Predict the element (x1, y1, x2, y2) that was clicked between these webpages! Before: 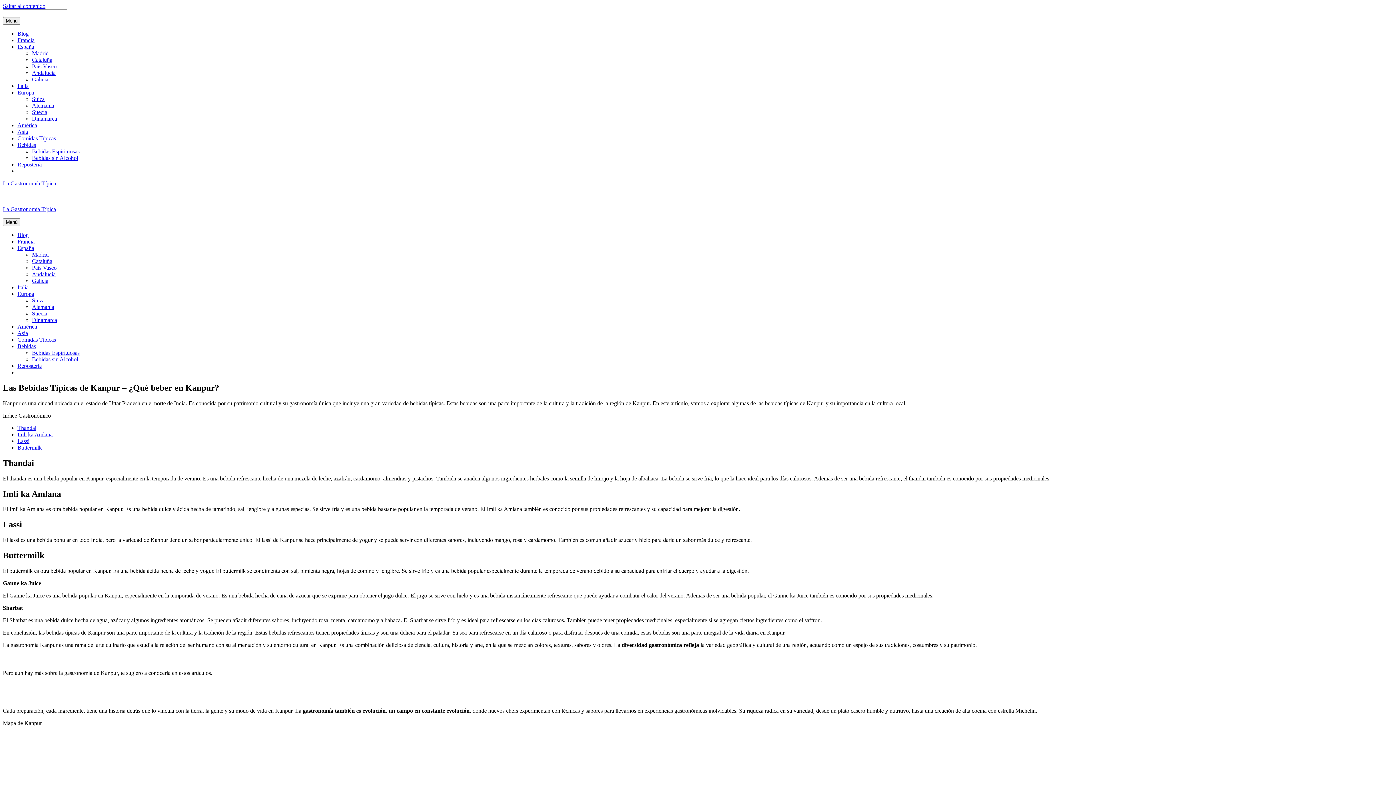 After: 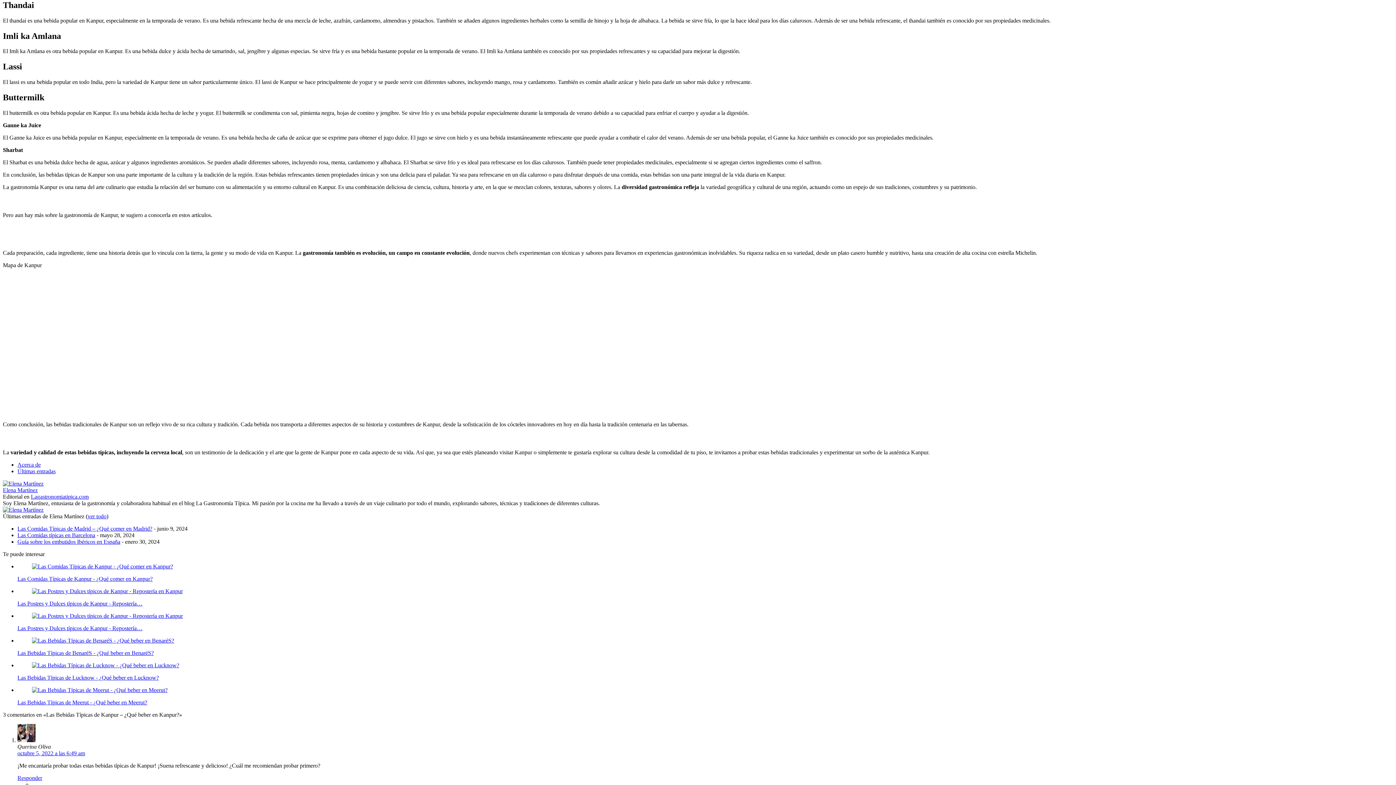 Action: bbox: (17, 425, 36, 431) label: Thandai